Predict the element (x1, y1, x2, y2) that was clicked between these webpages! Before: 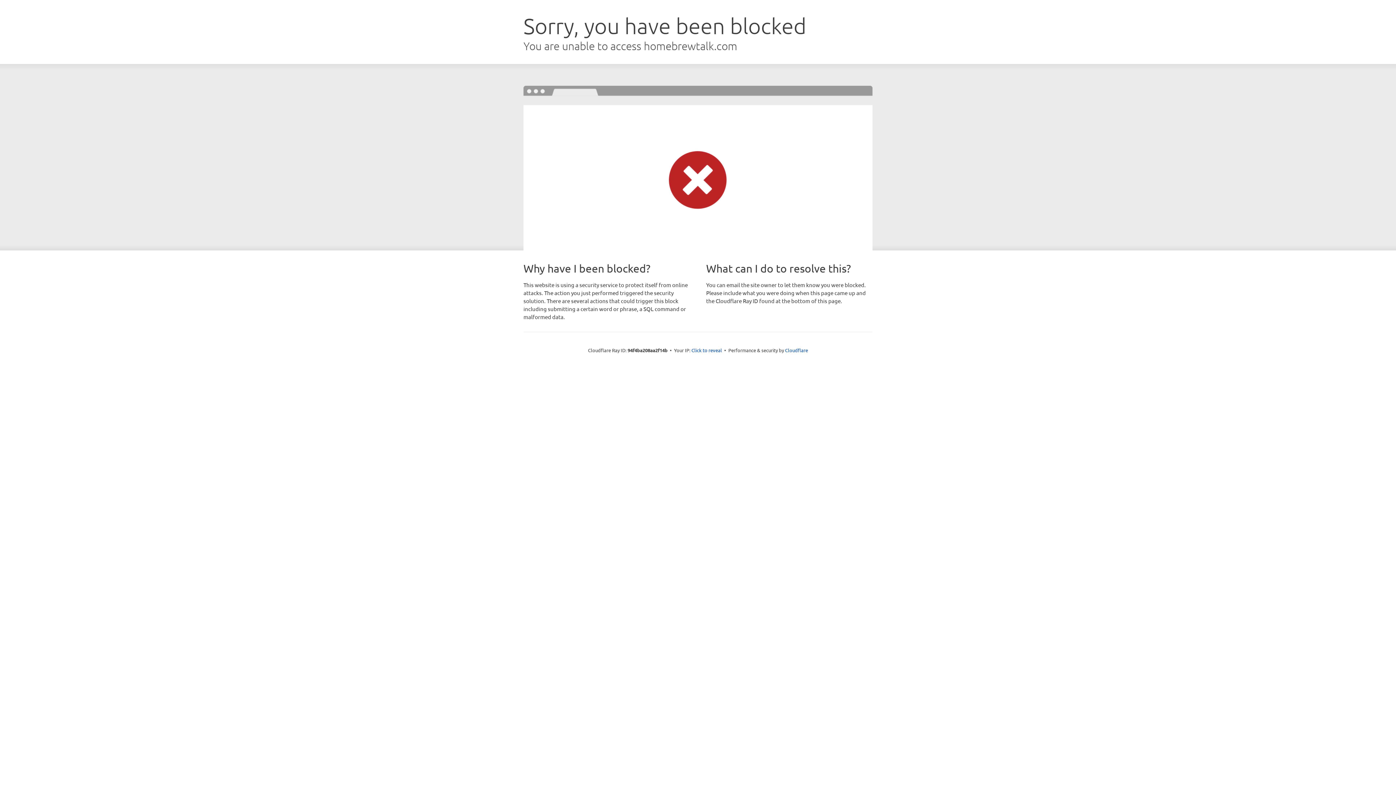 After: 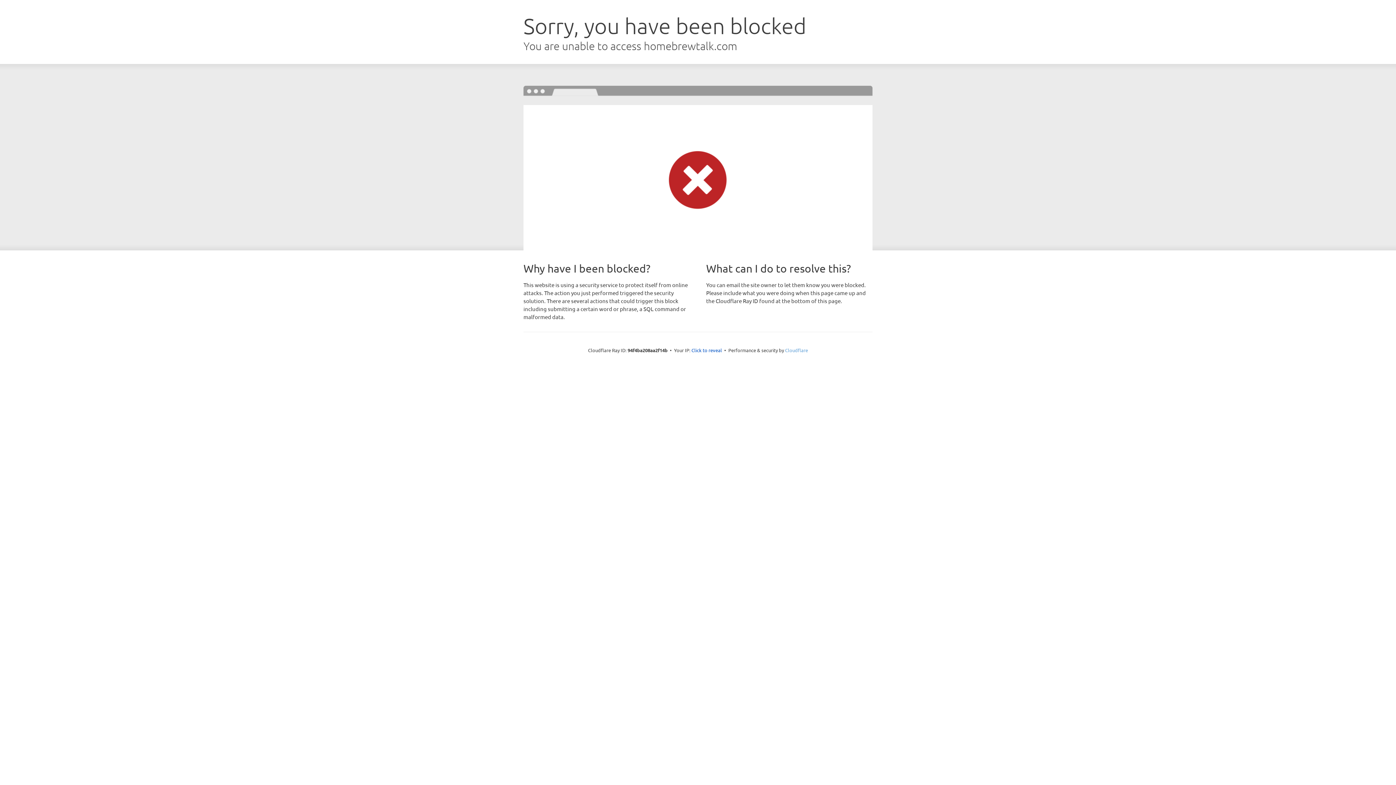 Action: bbox: (785, 347, 808, 353) label: Cloudflare